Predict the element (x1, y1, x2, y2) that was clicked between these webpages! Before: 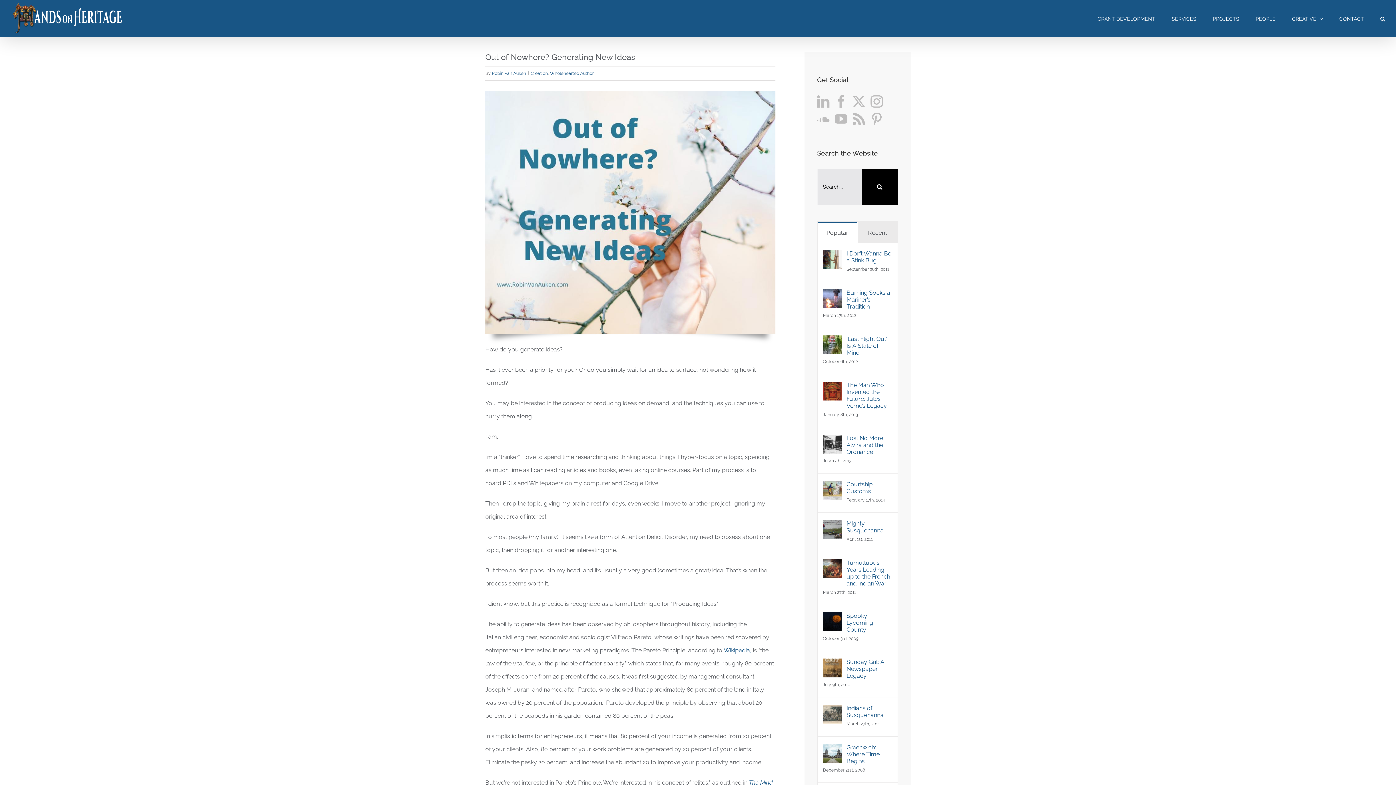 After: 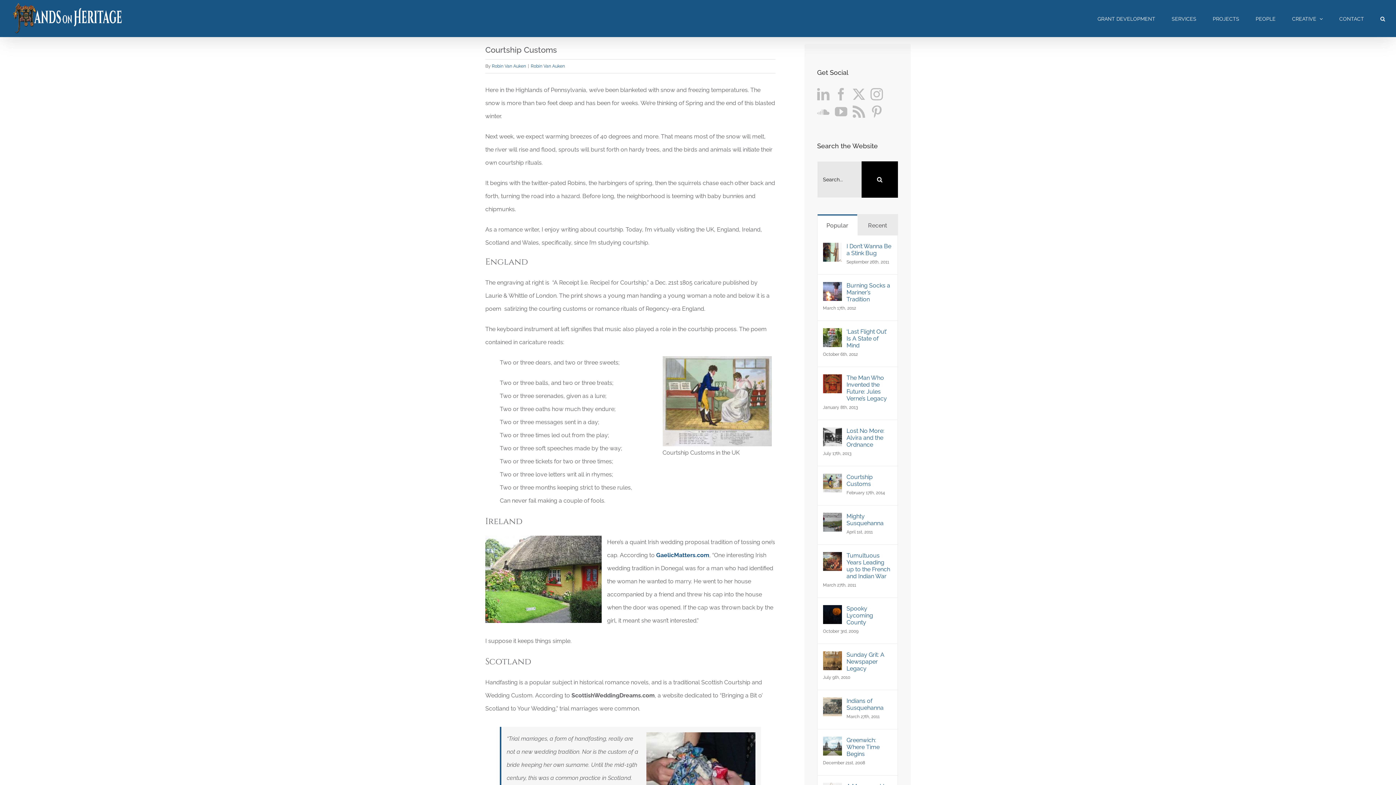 Action: label: Courtship Customs bbox: (823, 483, 842, 490)